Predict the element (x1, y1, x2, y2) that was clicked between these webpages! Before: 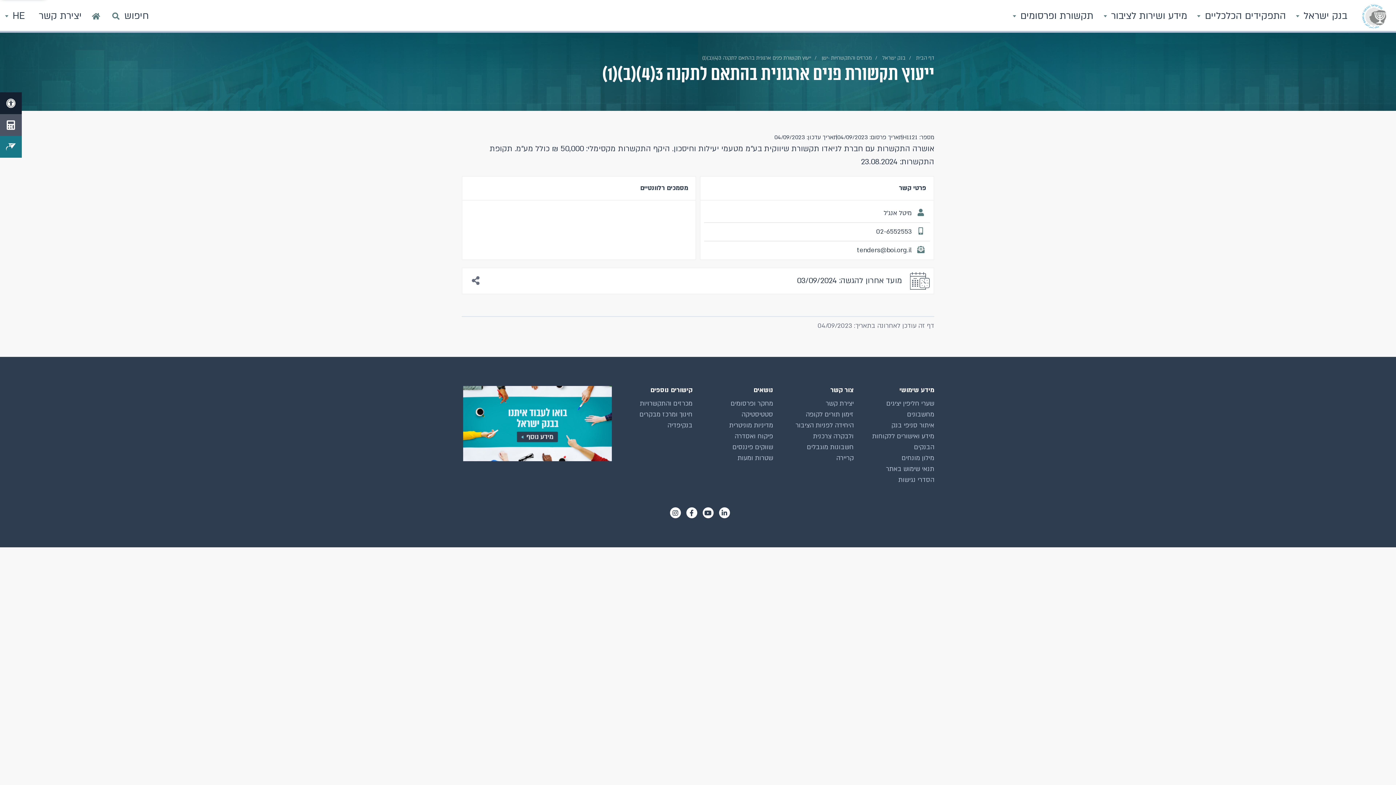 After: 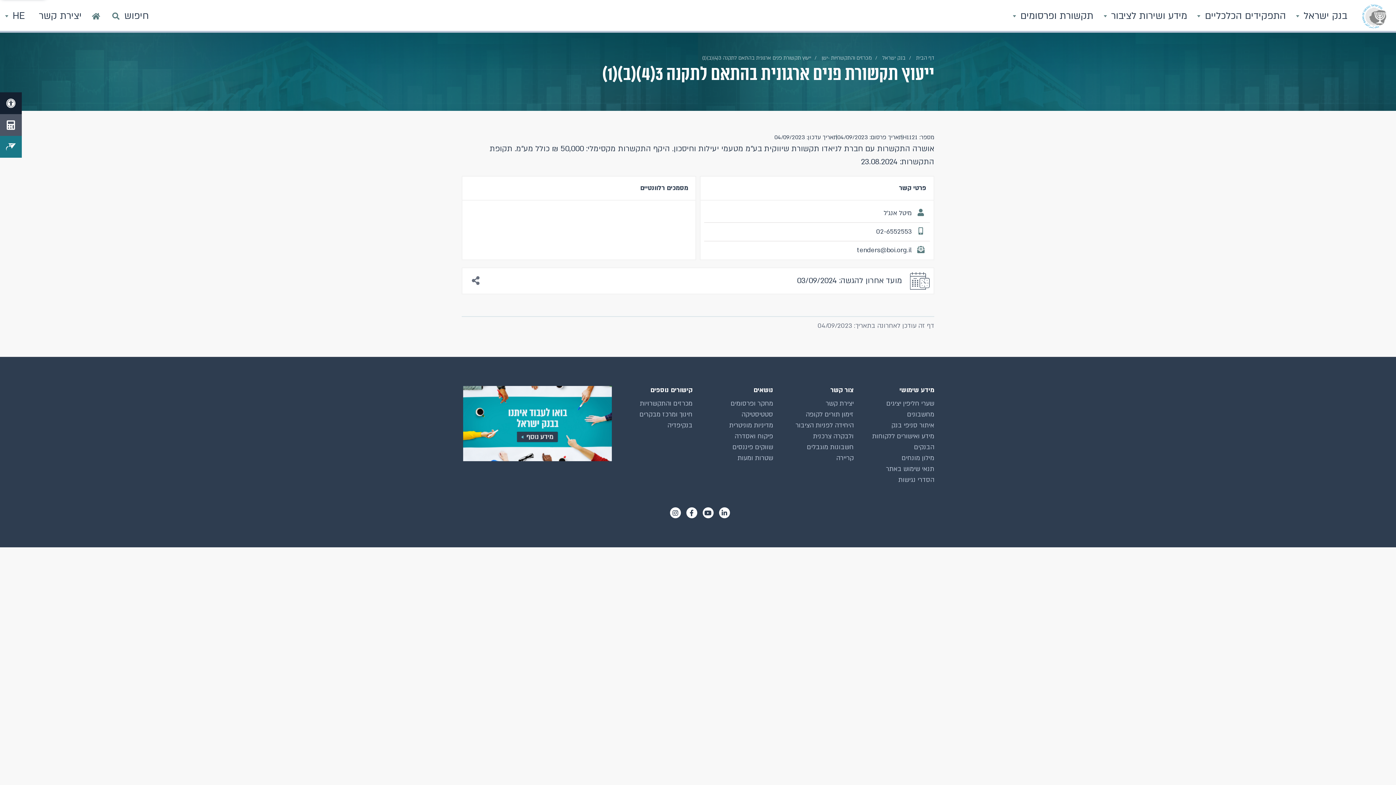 Action: bbox: (876, 227, 912, 236) label: 02-6552553